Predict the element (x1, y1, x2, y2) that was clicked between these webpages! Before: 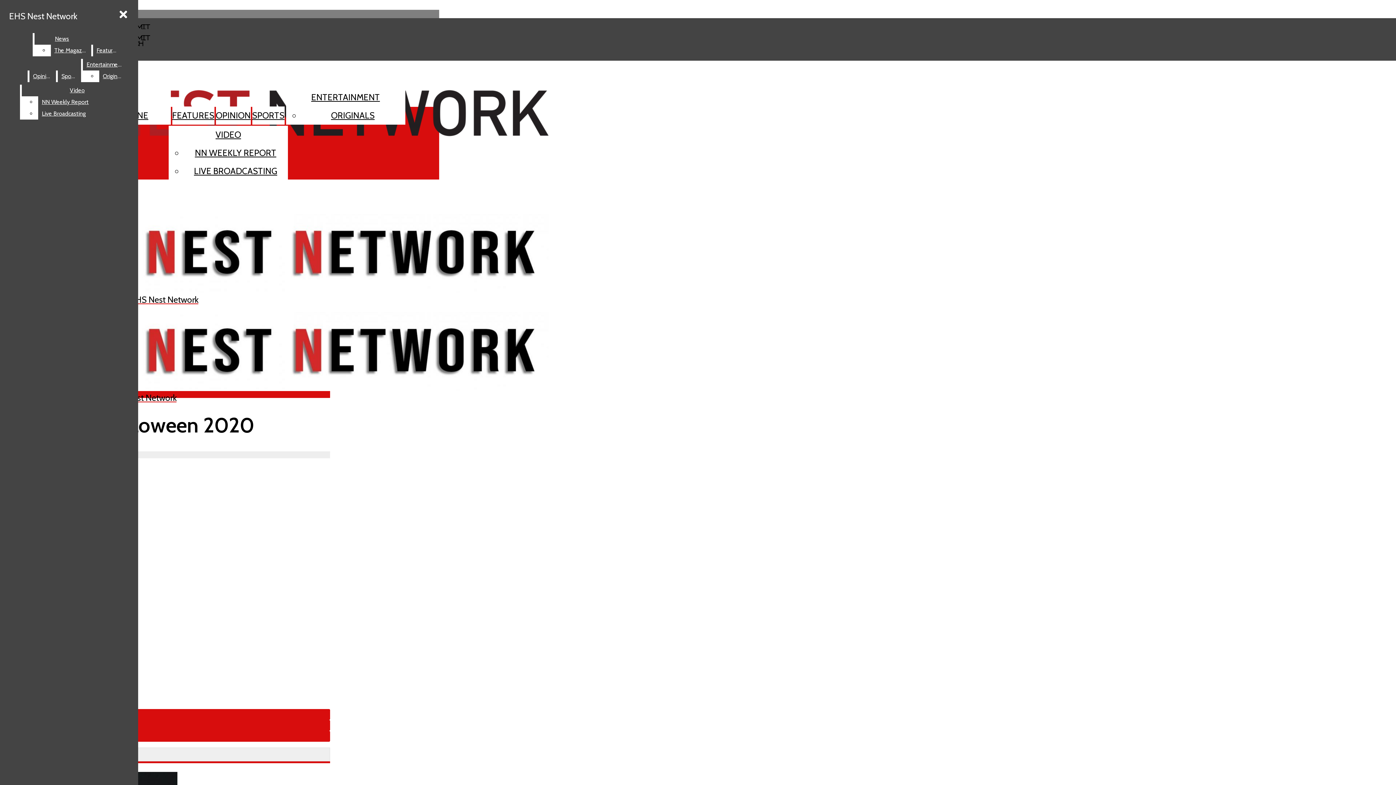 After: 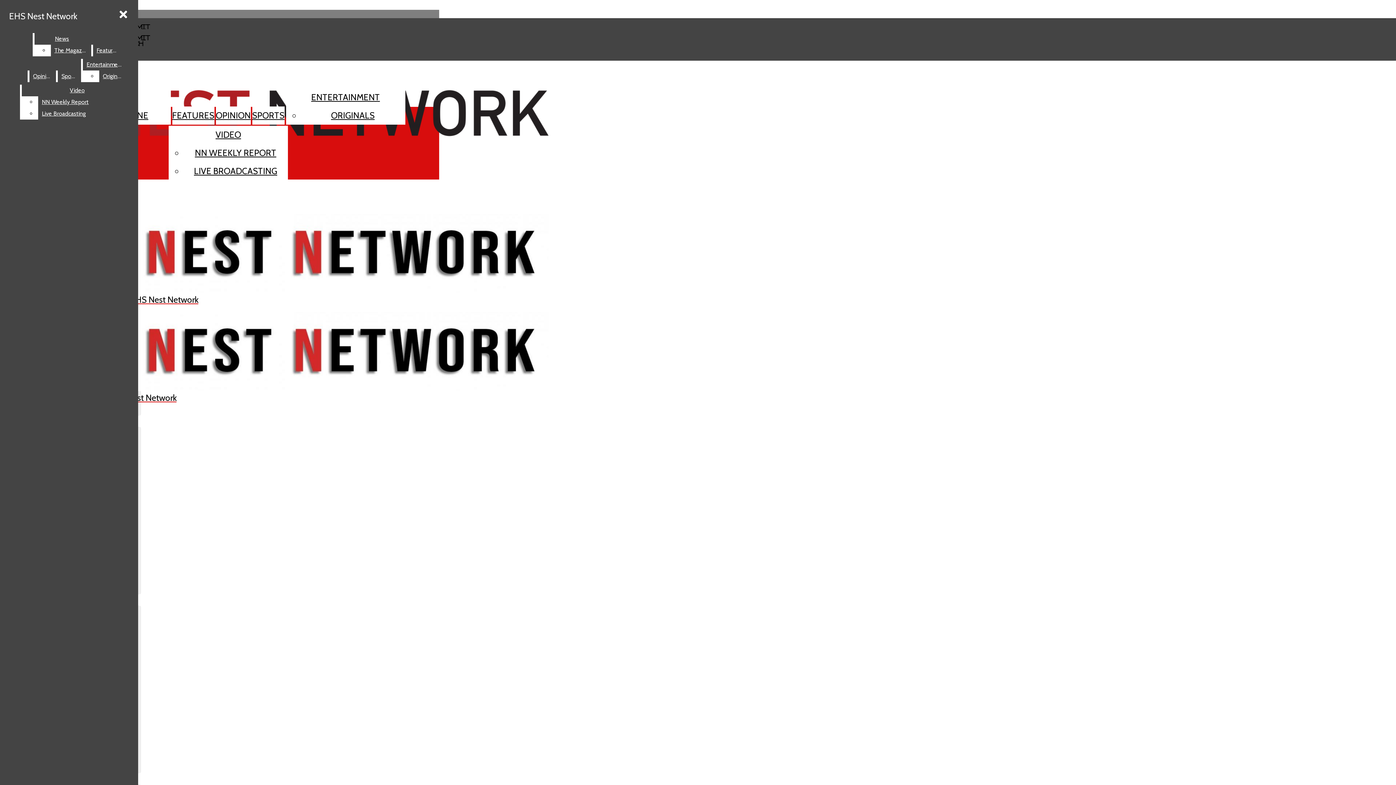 Action: label: Video bbox: (21, 84, 132, 96)